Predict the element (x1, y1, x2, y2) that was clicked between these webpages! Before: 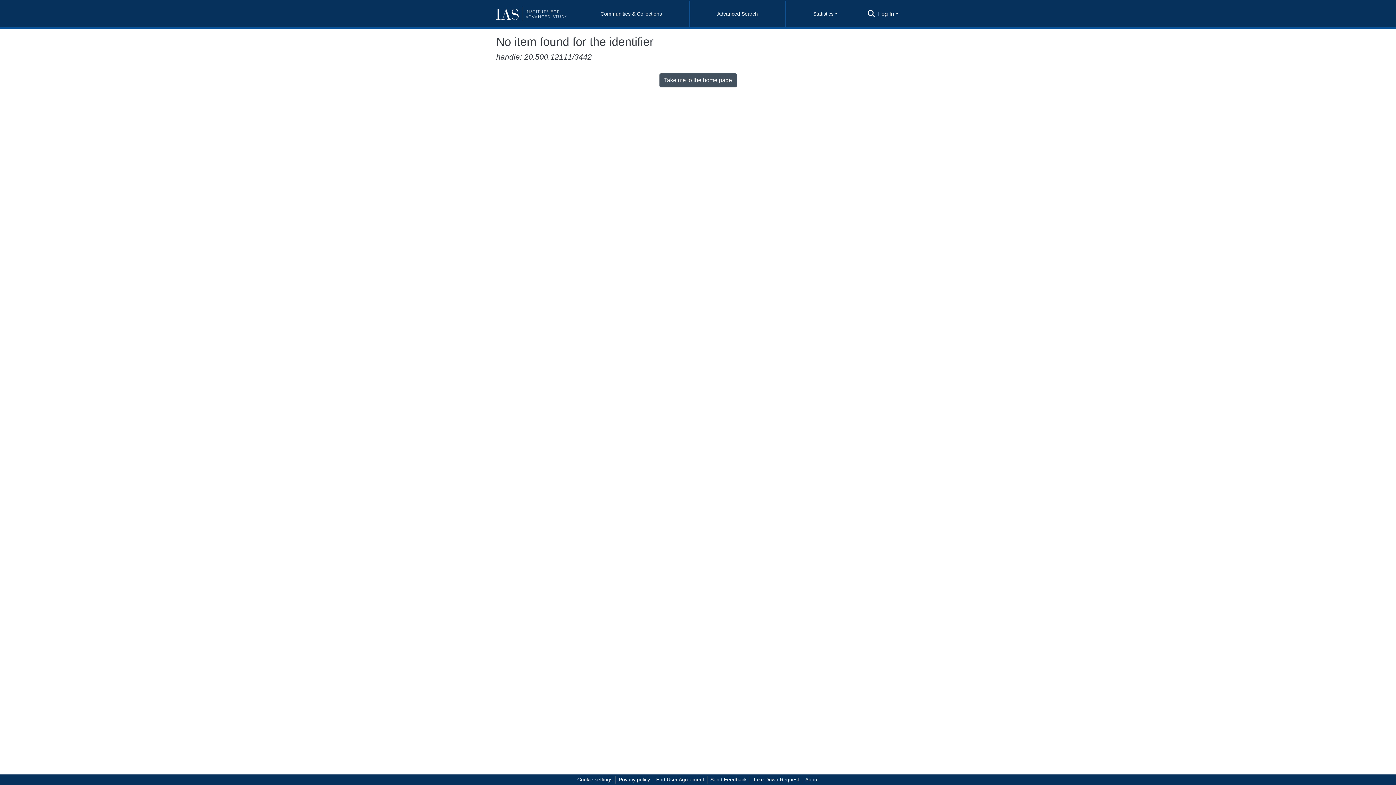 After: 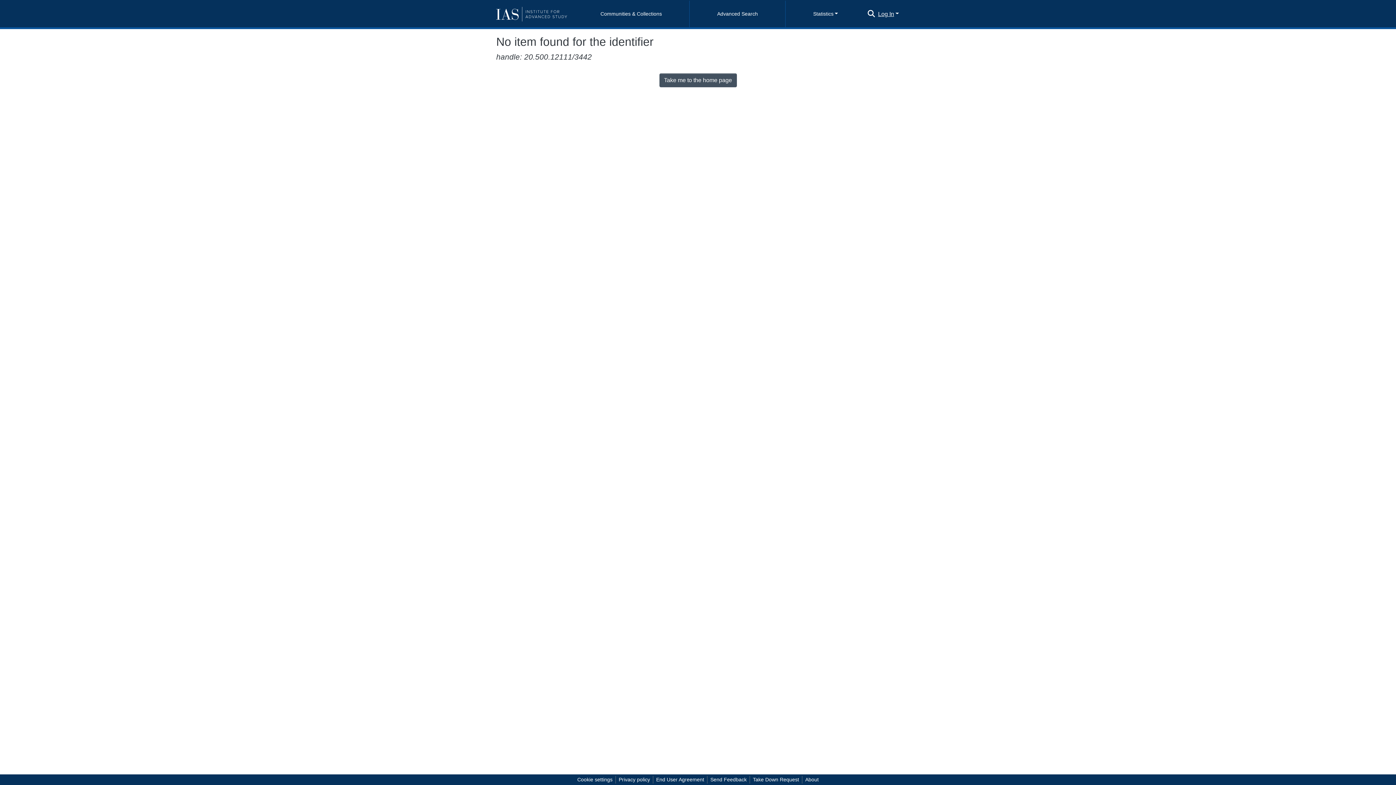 Action: bbox: (877, 10, 900, 16) label: Log In